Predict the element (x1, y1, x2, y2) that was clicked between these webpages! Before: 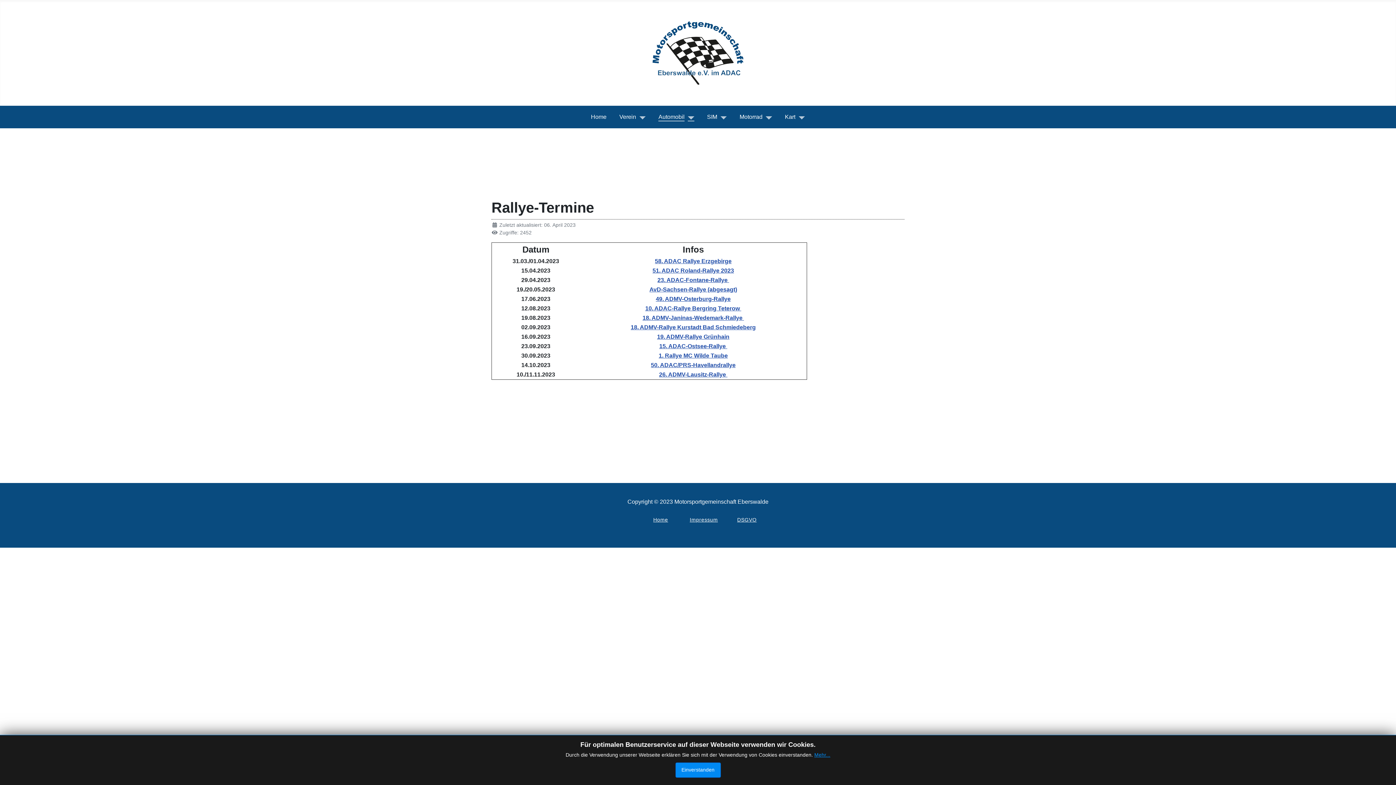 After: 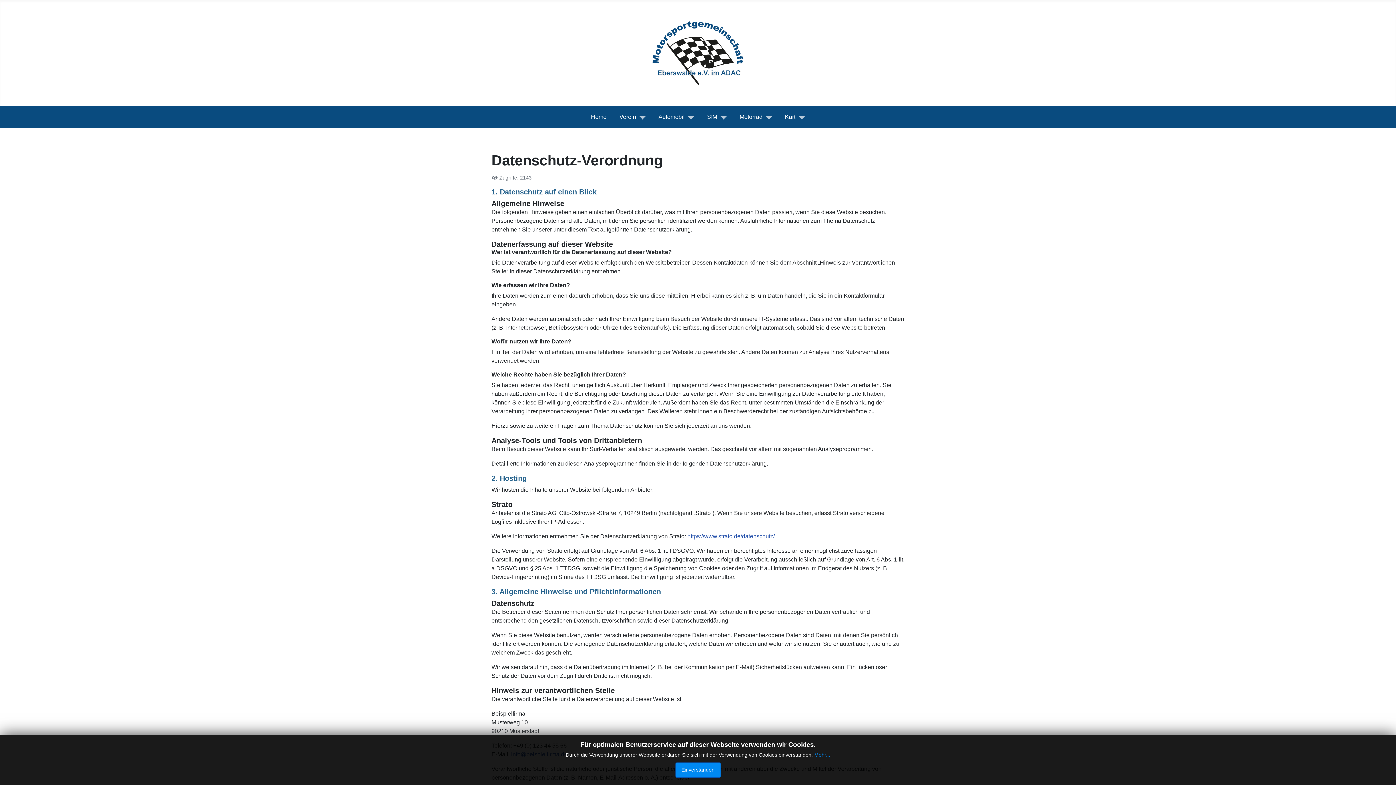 Action: bbox: (737, 516, 756, 522) label: DSGVO